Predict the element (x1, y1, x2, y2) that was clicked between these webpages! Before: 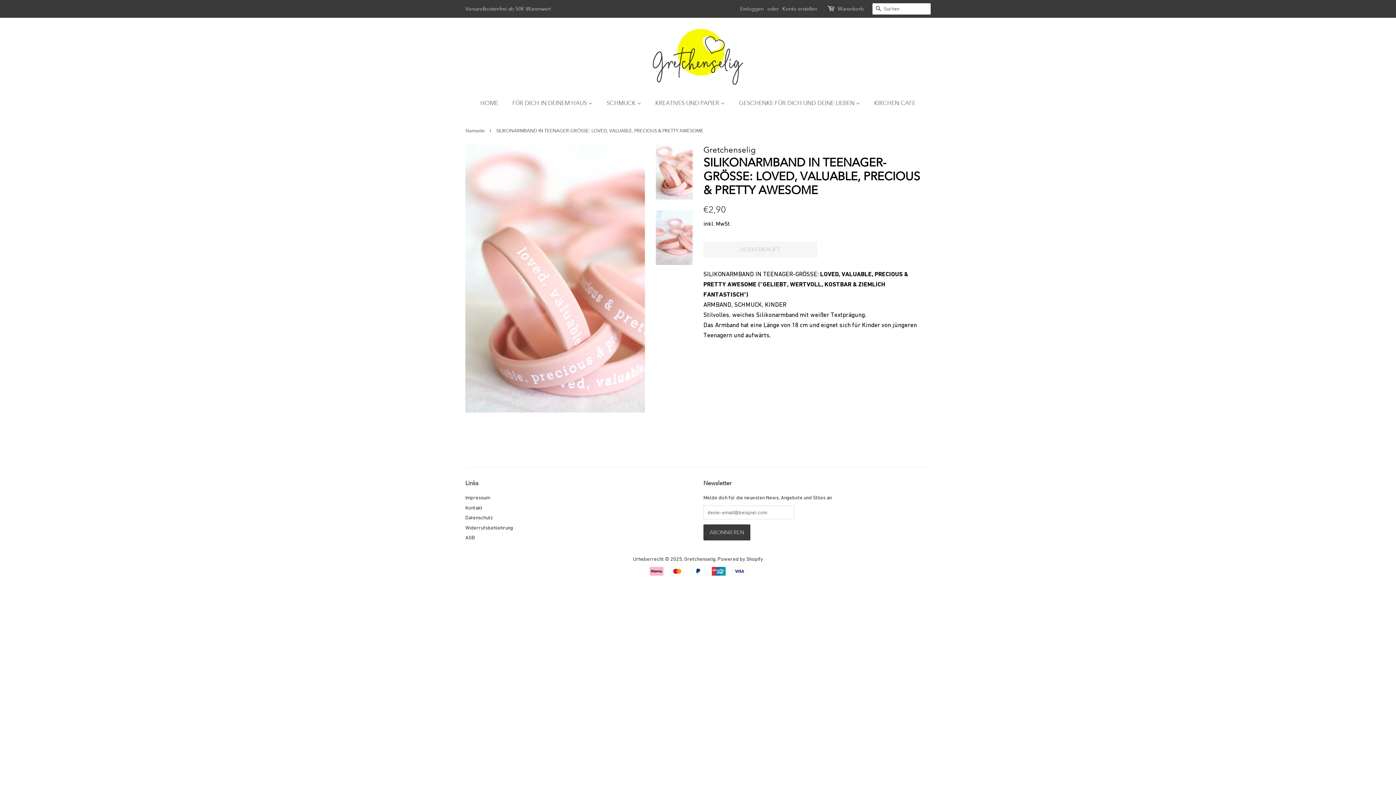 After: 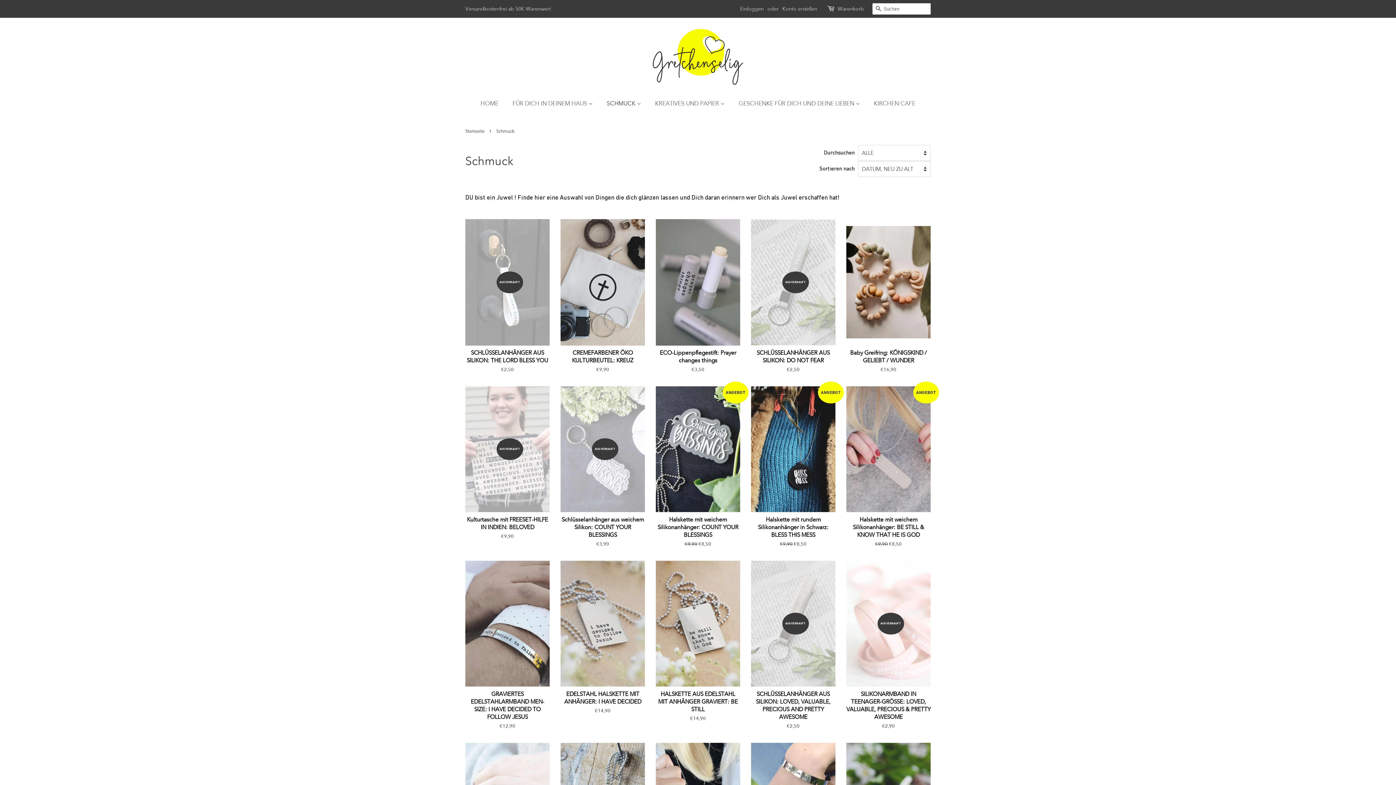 Action: label: SCHMUCK  bbox: (601, 96, 648, 110)